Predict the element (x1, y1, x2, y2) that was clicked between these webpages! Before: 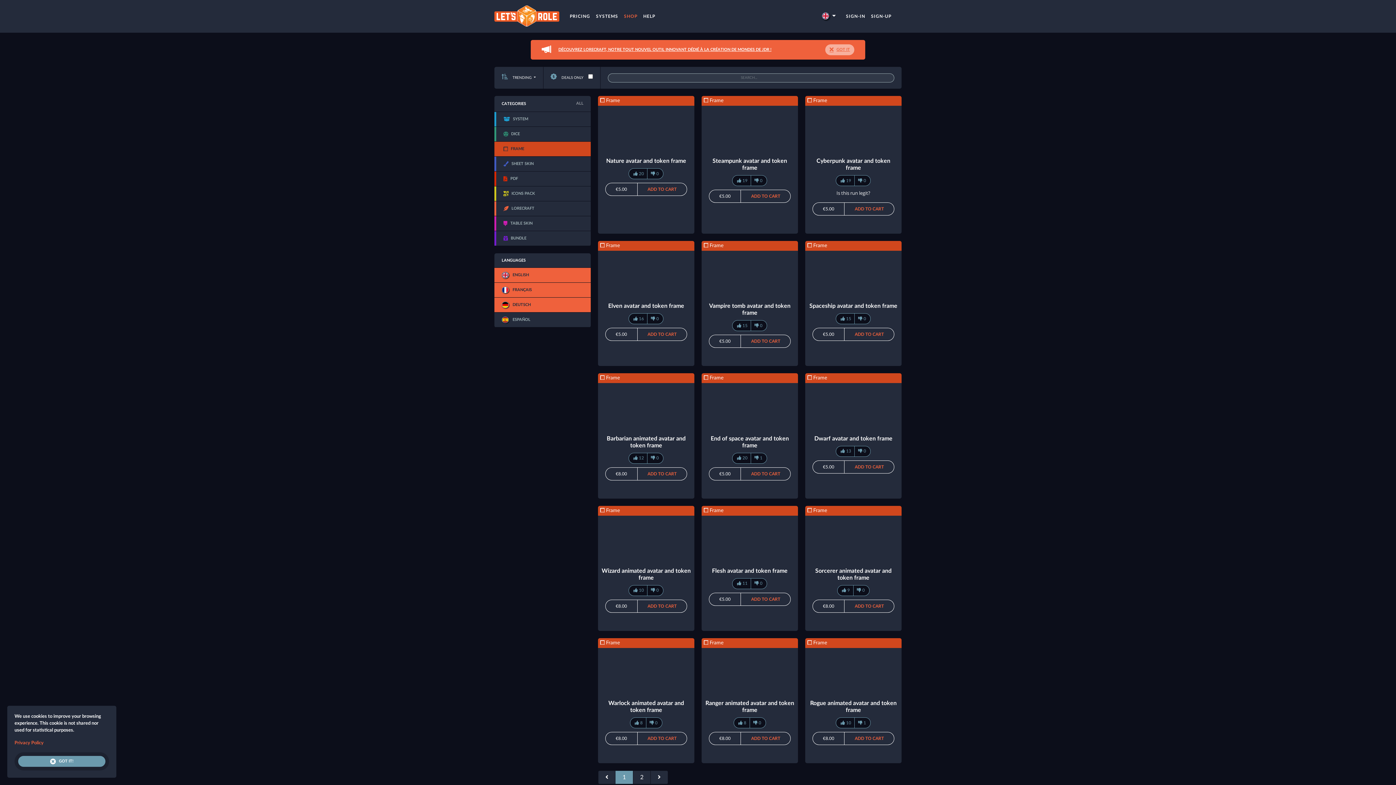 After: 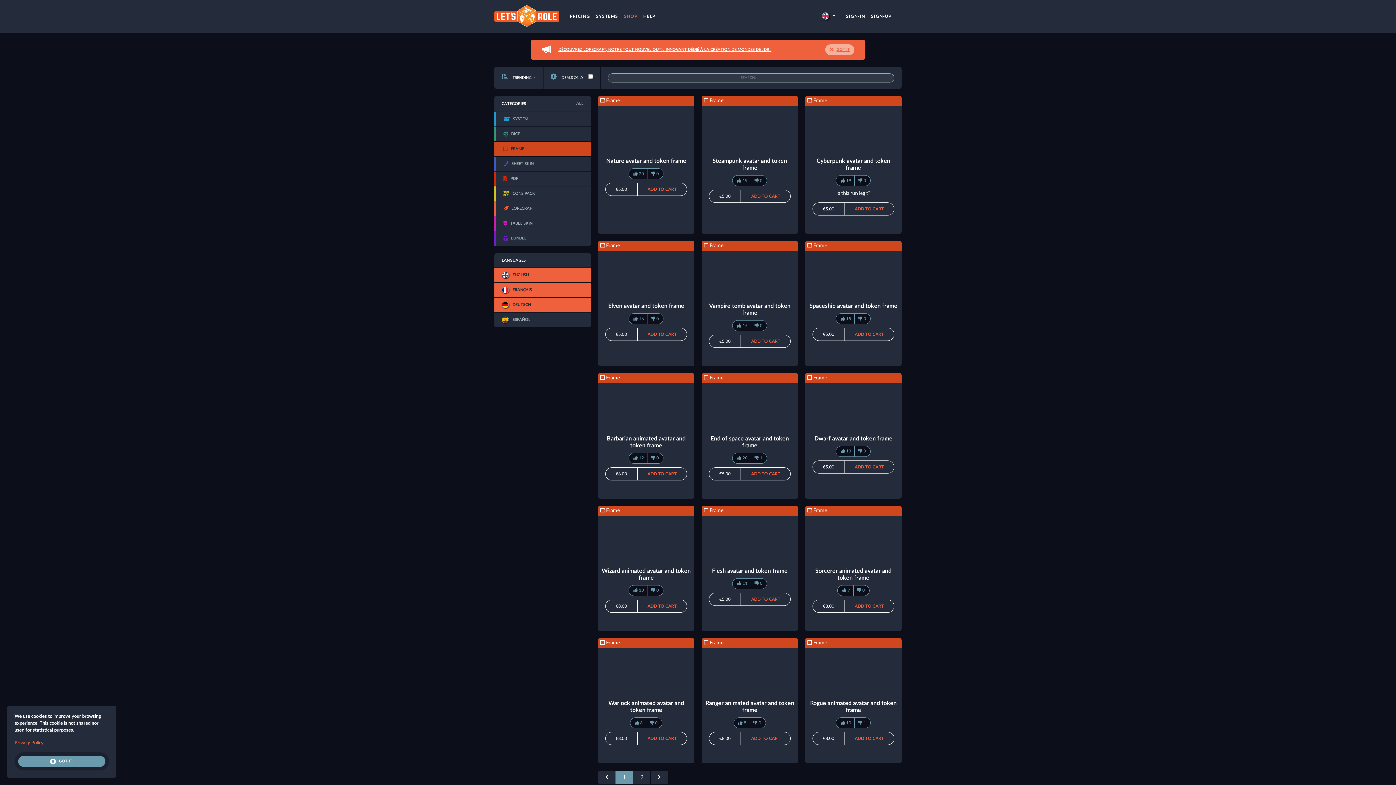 Action: label:  12 bbox: (629, 455, 647, 461)